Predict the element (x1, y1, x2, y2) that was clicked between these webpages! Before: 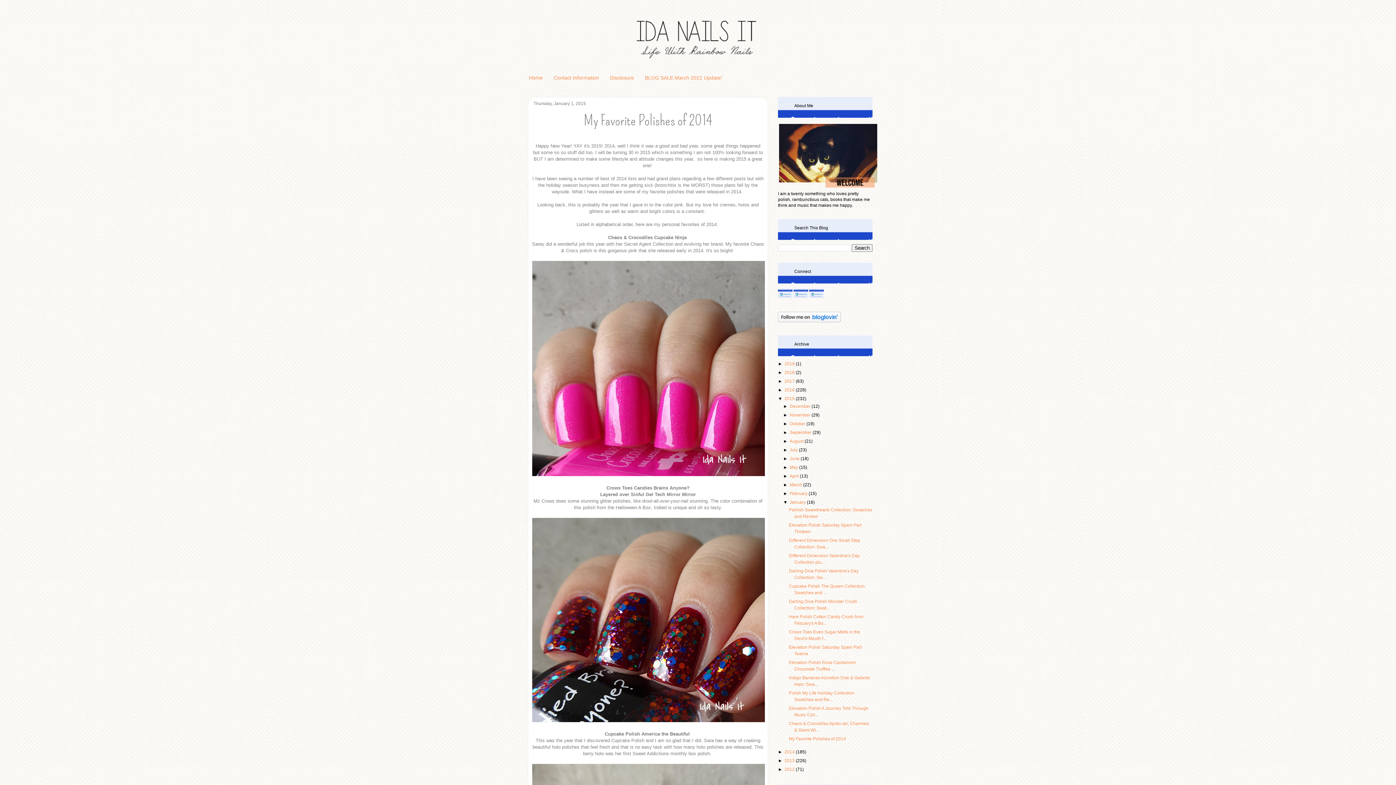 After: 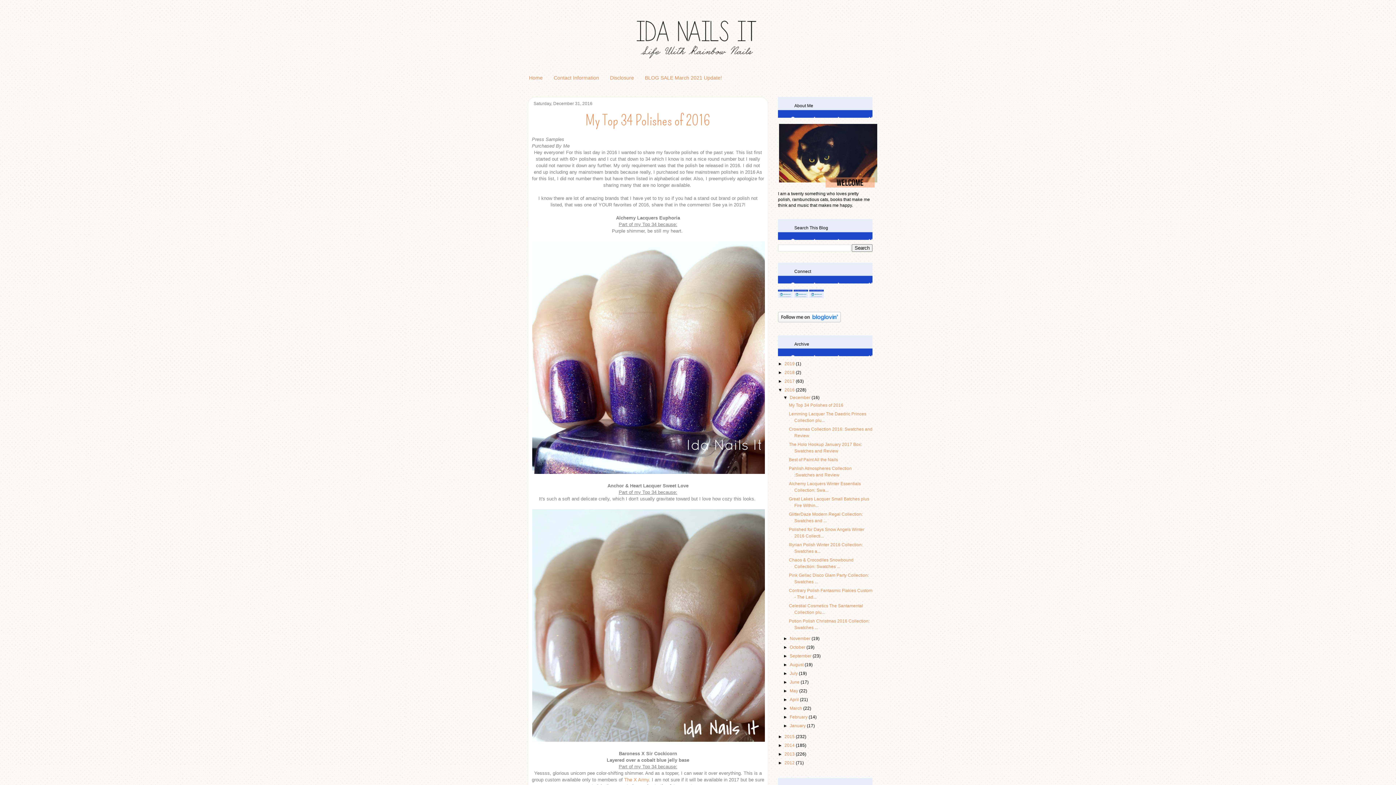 Action: bbox: (784, 387, 796, 392) label: 2016 